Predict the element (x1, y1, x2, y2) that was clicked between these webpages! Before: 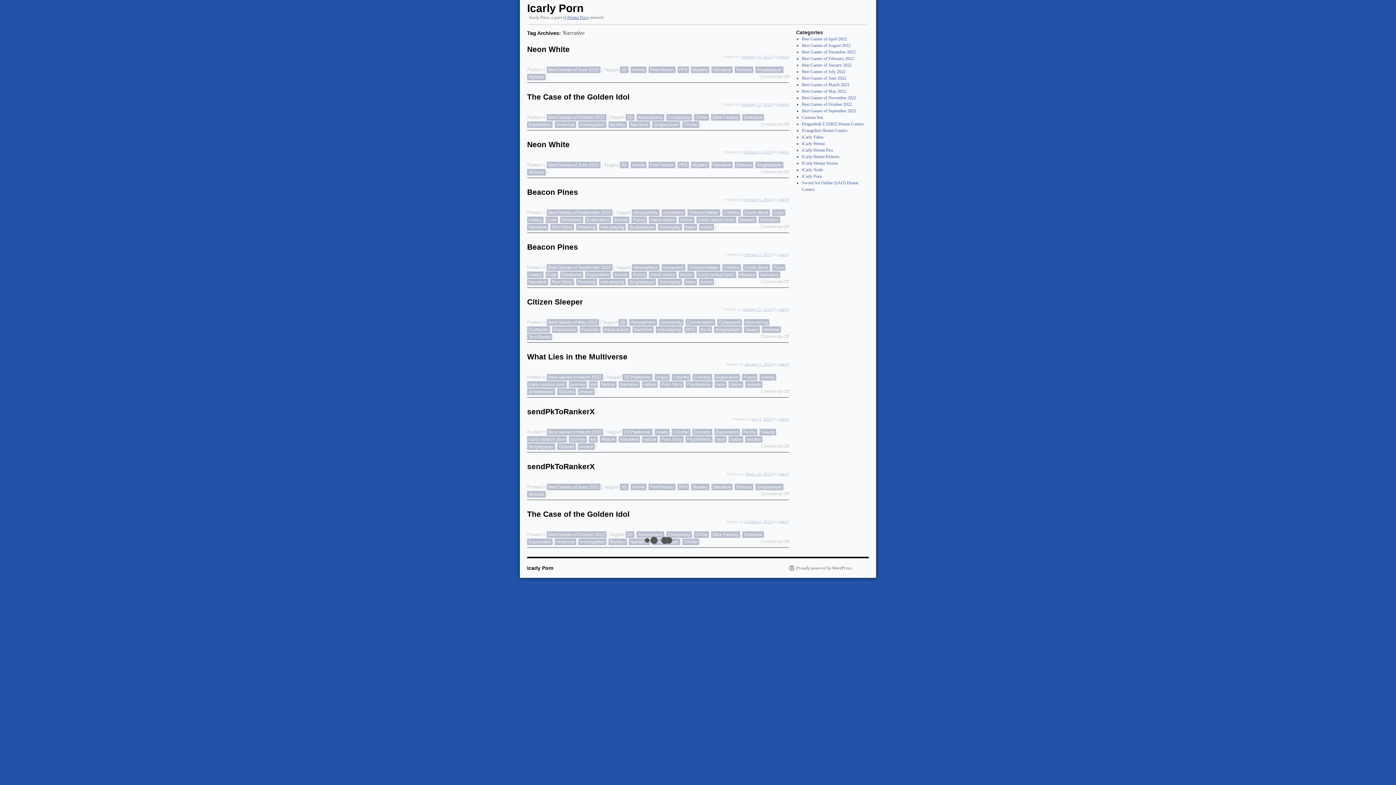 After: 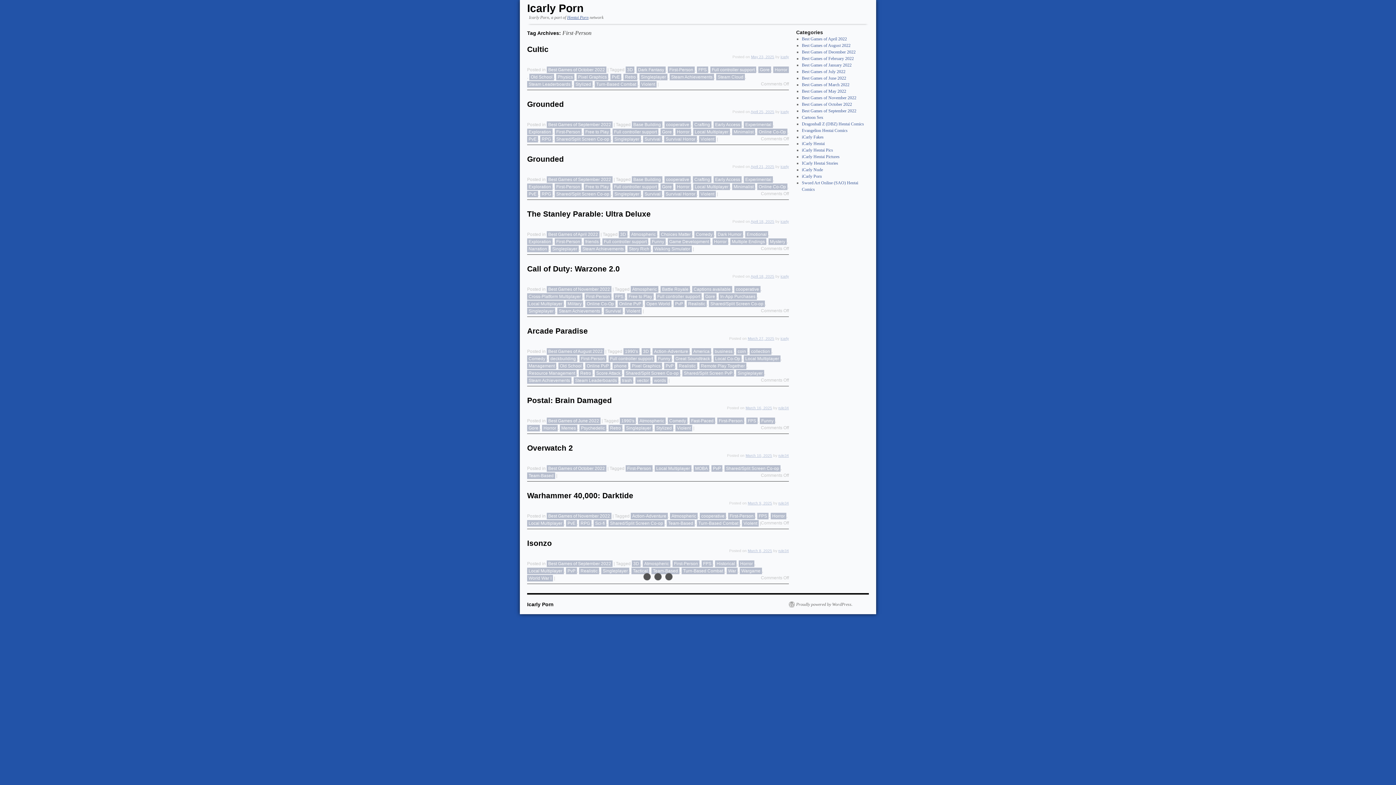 Action: label: First-Person bbox: (648, 66, 675, 73)